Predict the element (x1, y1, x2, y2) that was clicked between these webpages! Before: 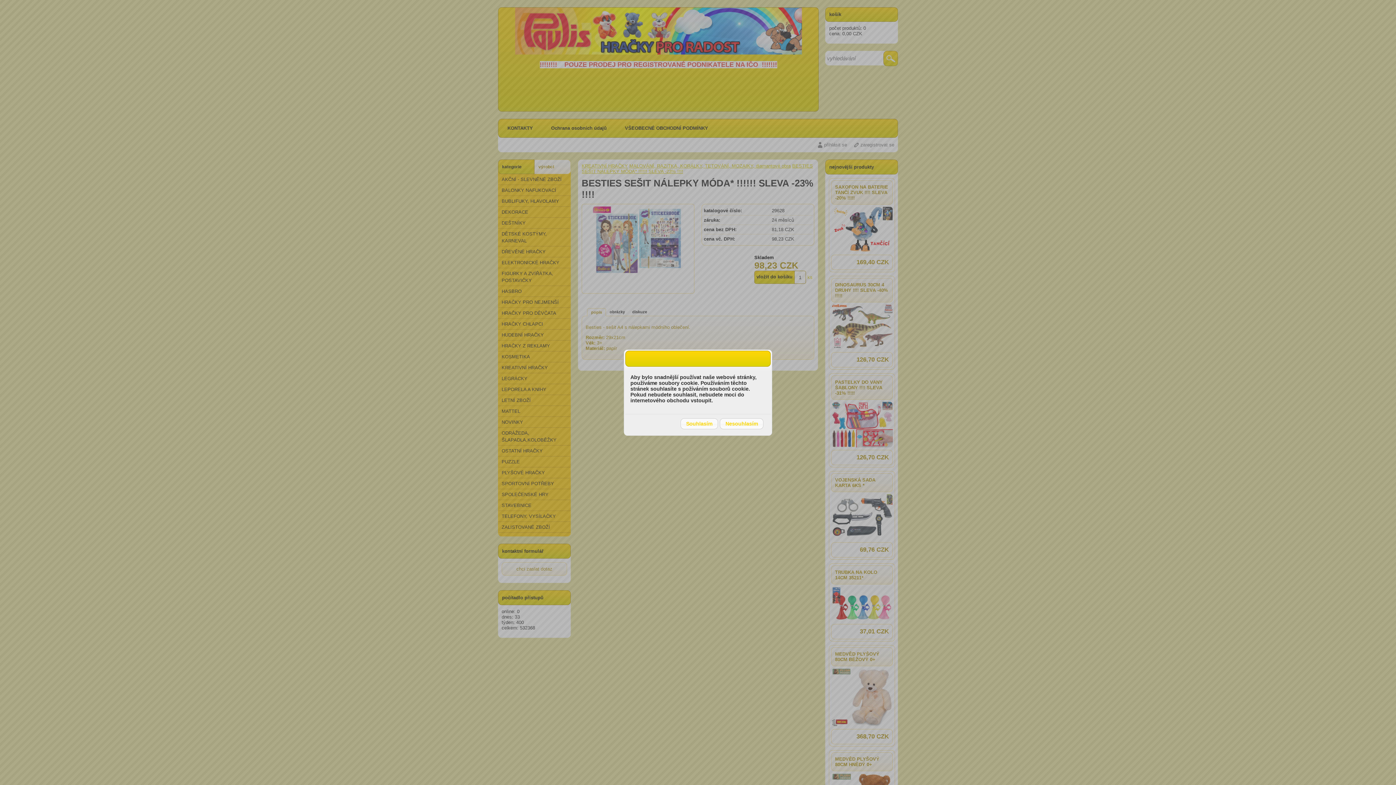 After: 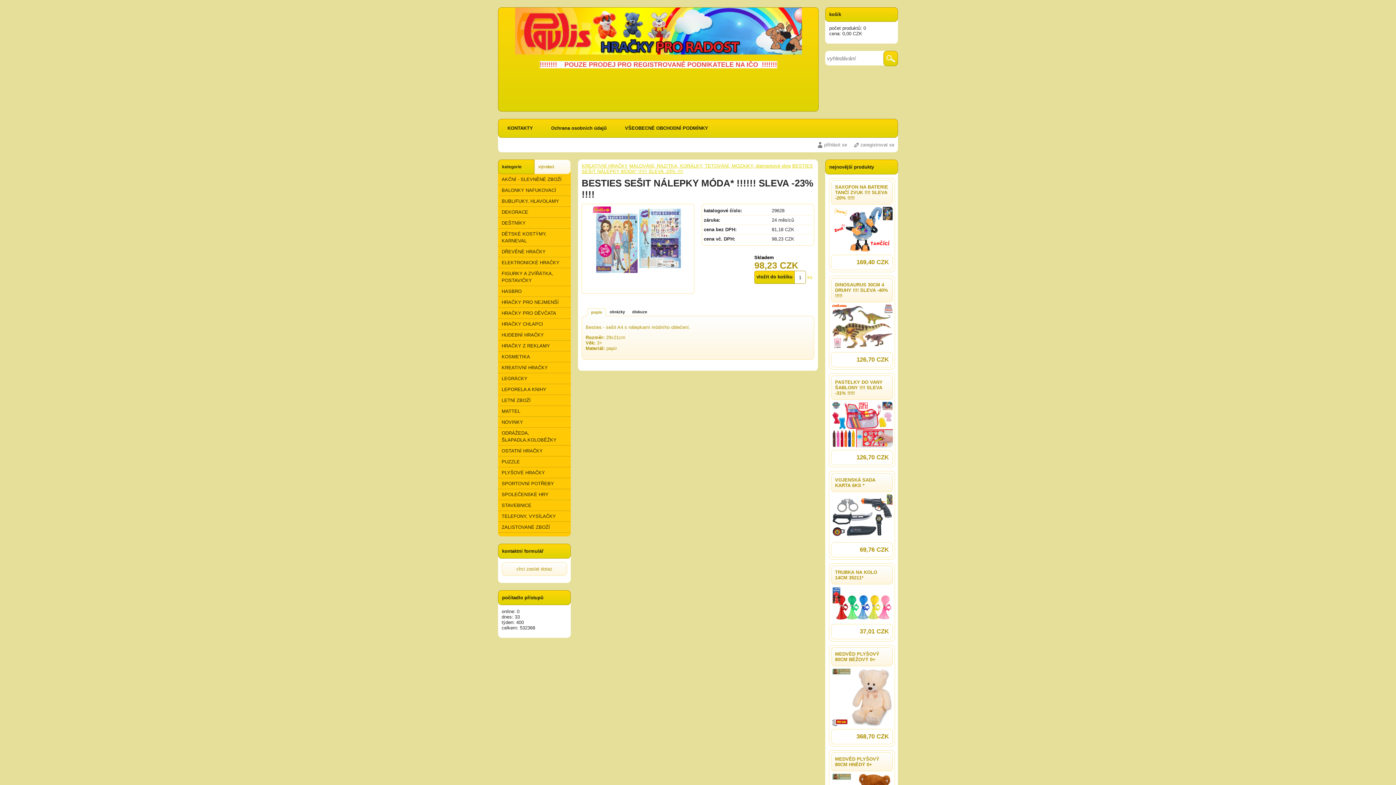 Action: bbox: (680, 418, 718, 429) label: Souhlasím